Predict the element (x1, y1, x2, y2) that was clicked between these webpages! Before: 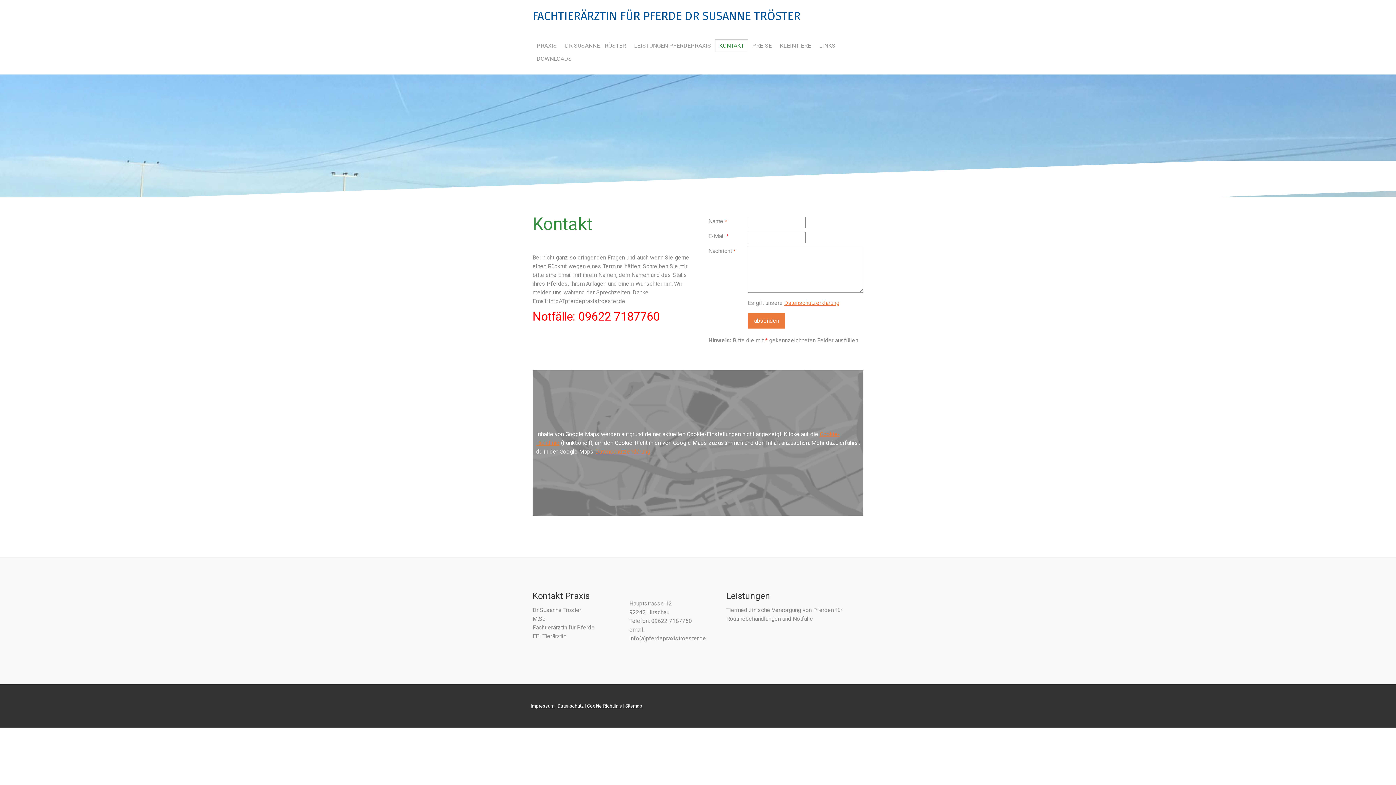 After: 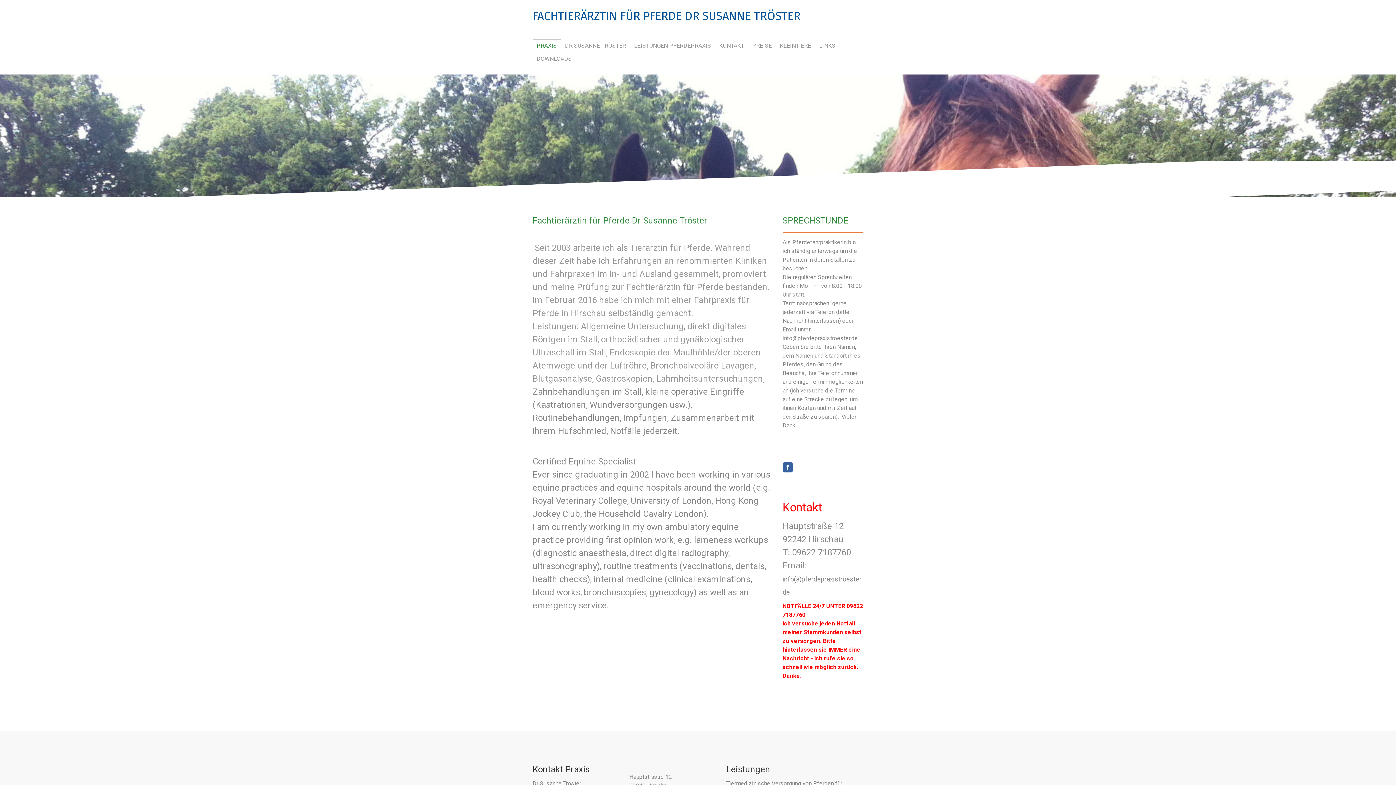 Action: bbox: (532, 10, 800, 21) label: FACHTIERÄRZTIN FÜR PFERDE DR SUSANNE TRÖSTER